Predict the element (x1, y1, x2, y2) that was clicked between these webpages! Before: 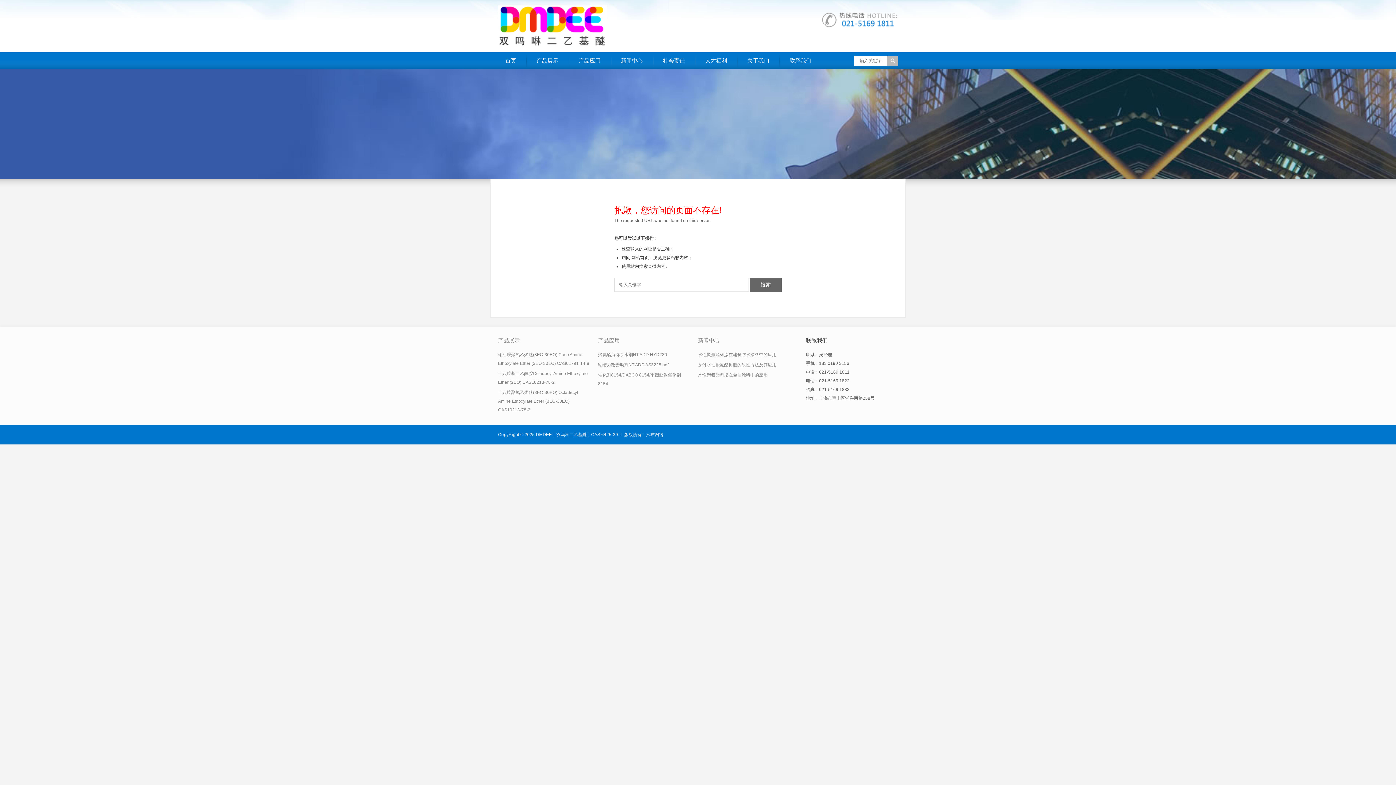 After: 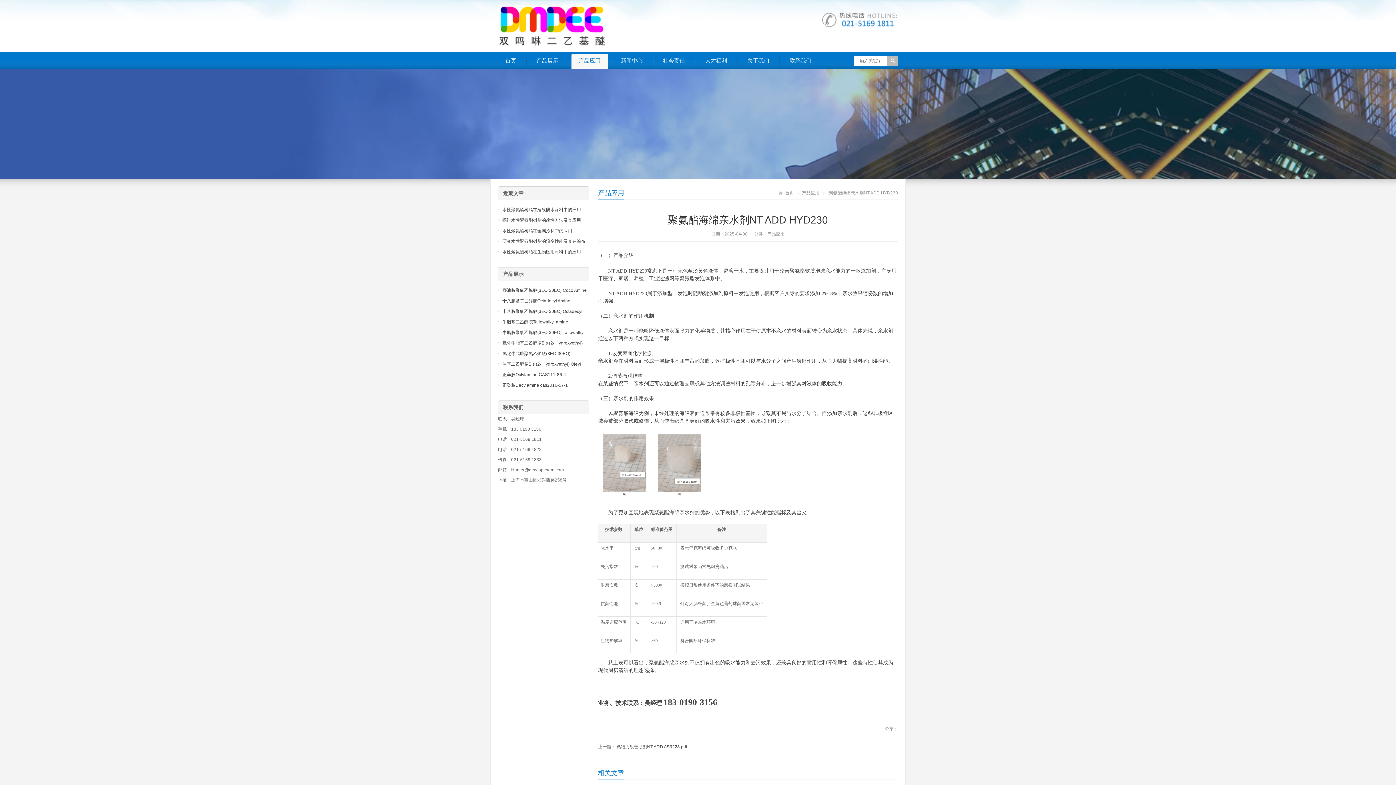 Action: label: 聚氨酯海绵亲水剂NT ADD HYD230 bbox: (598, 352, 667, 357)